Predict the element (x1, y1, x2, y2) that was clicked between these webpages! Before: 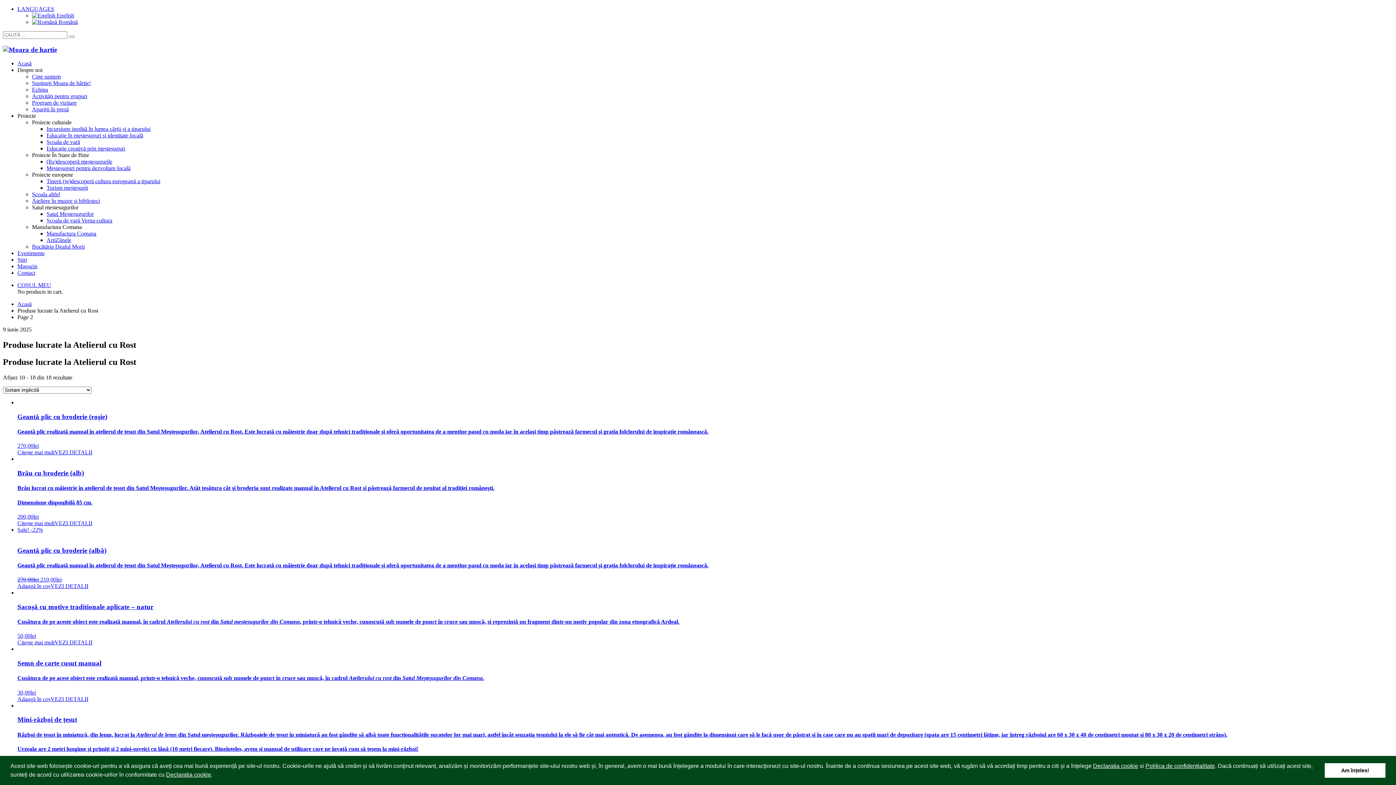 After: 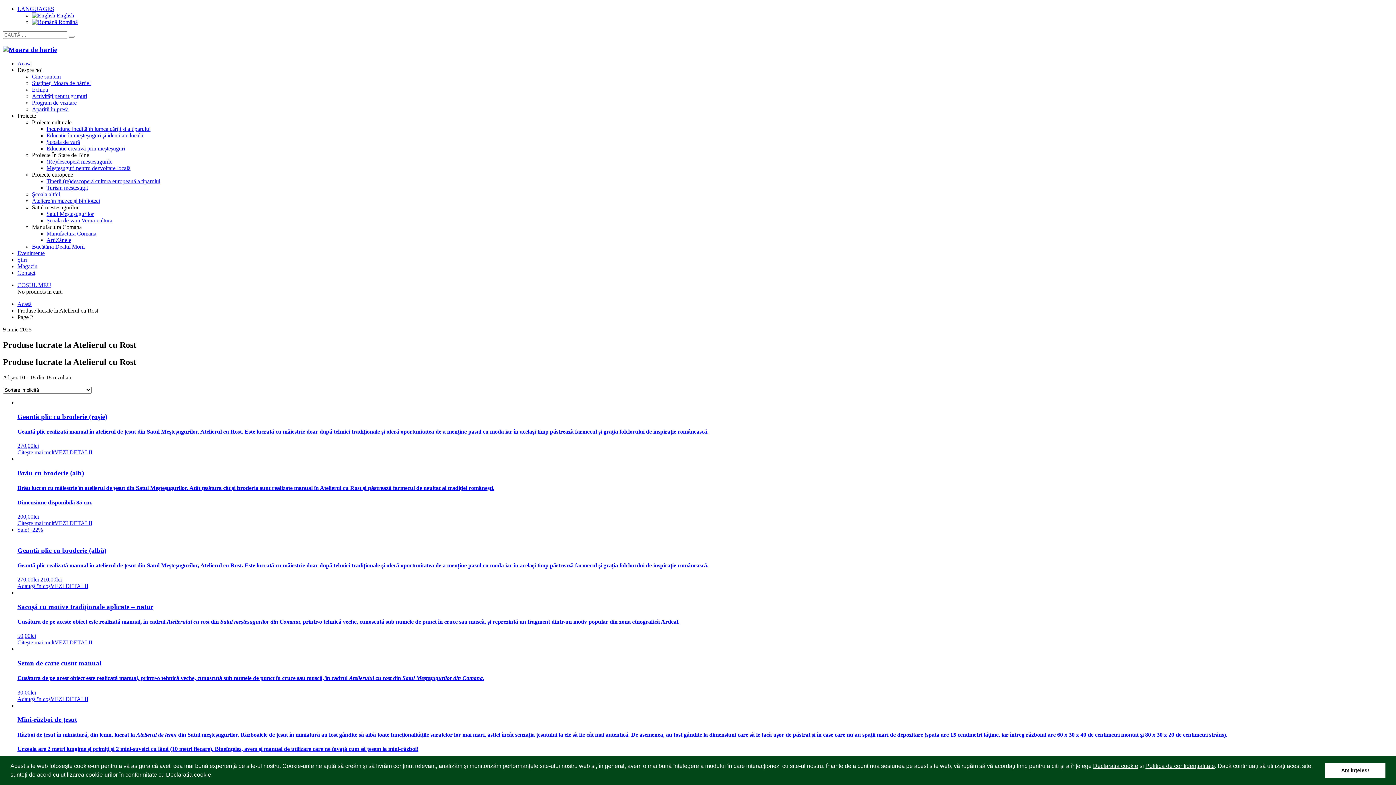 Action: label: Proiecte culturale bbox: (32, 119, 71, 125)